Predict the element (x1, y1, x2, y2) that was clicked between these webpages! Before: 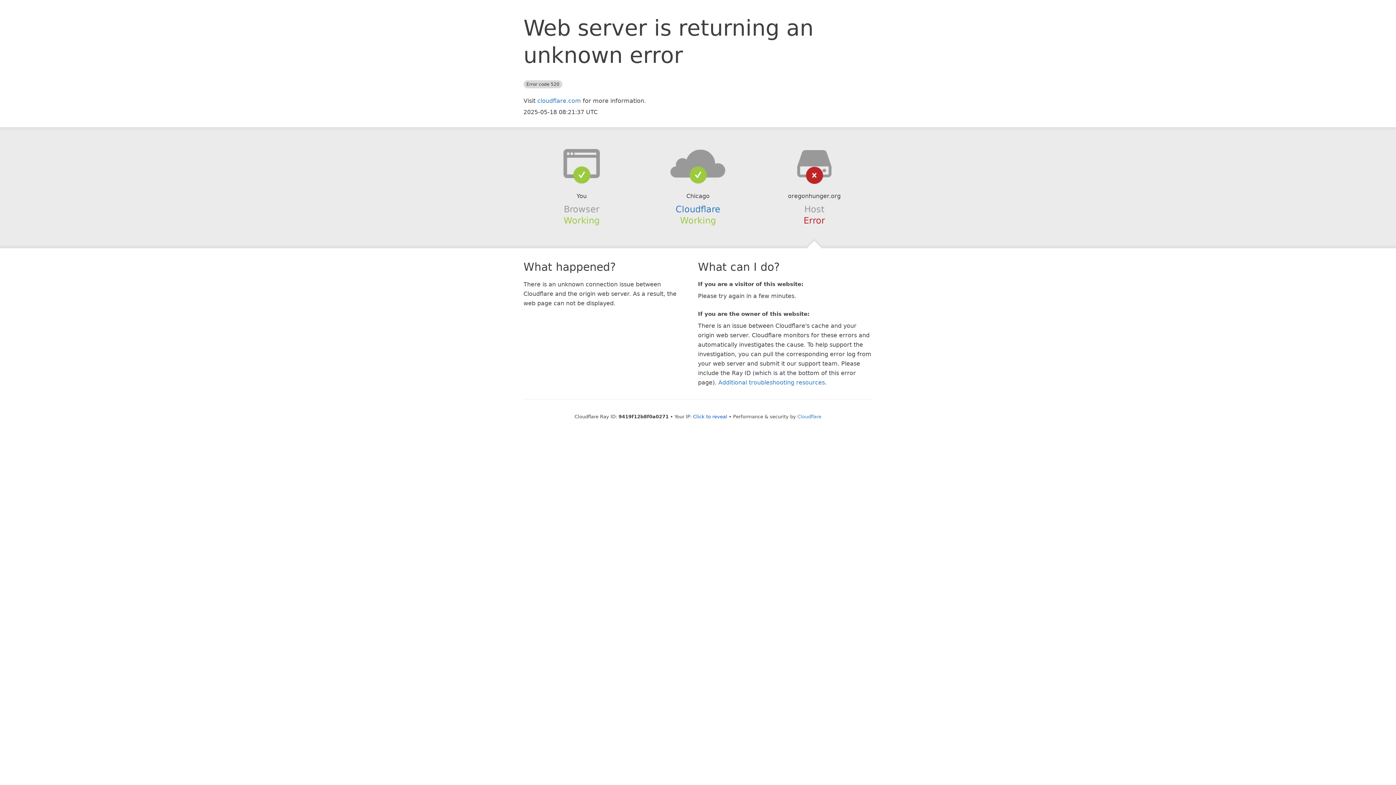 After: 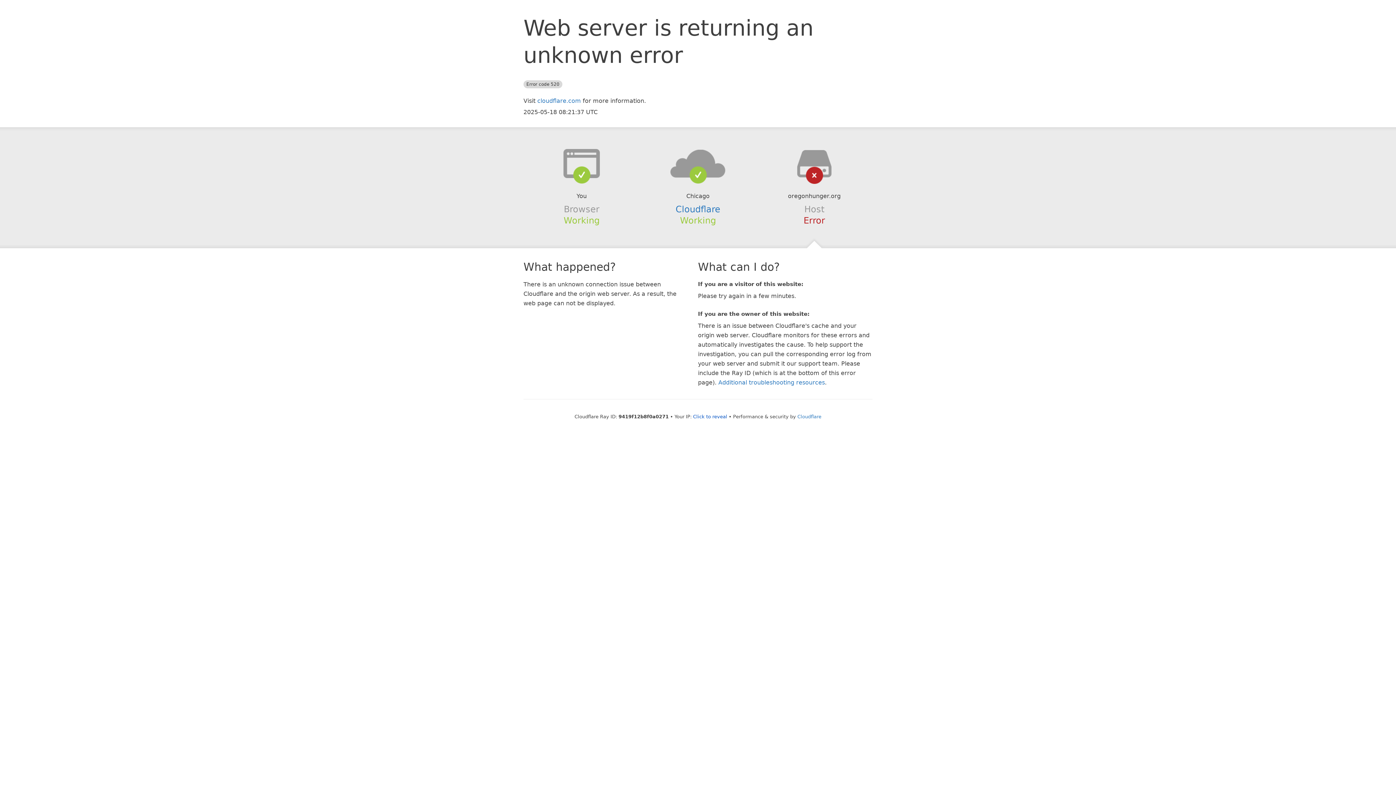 Action: bbox: (639, 148, 756, 178)